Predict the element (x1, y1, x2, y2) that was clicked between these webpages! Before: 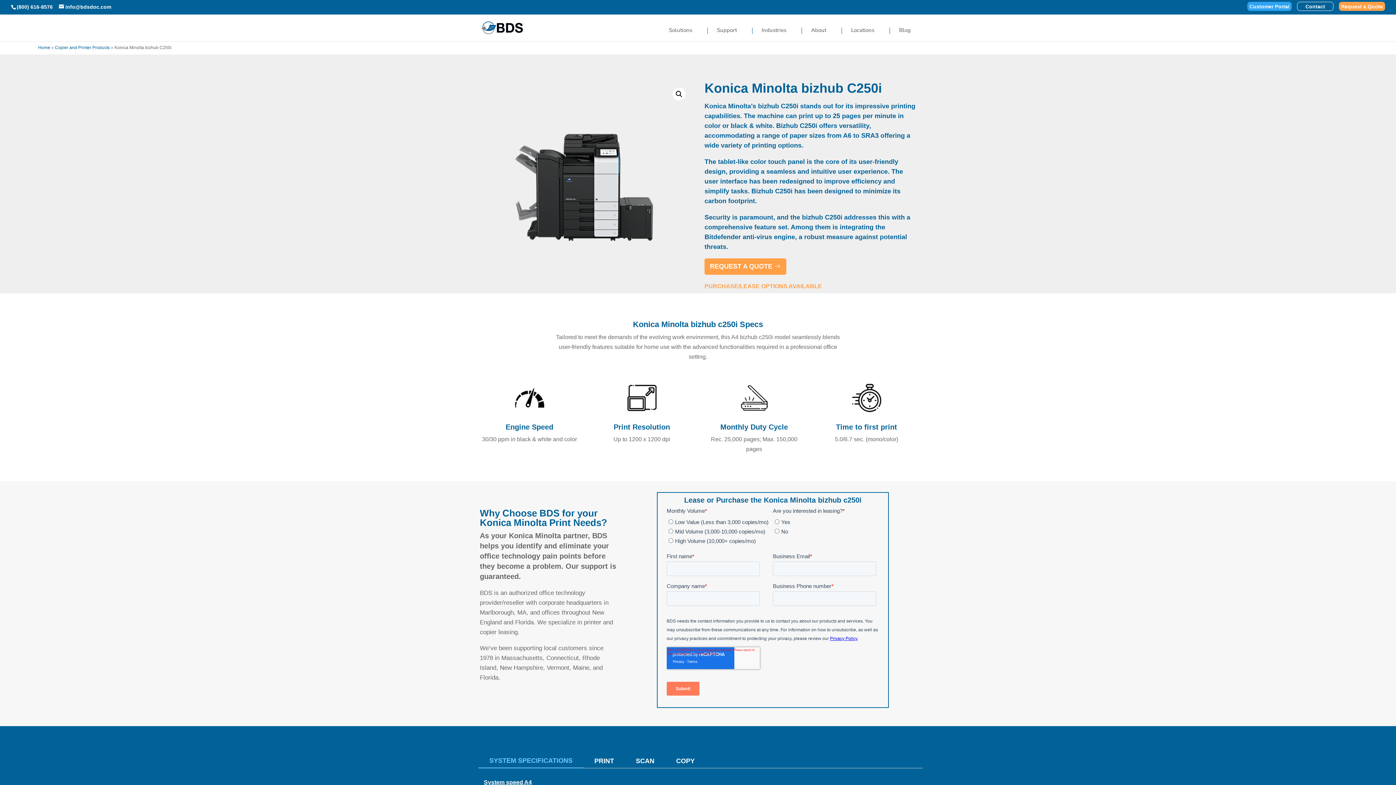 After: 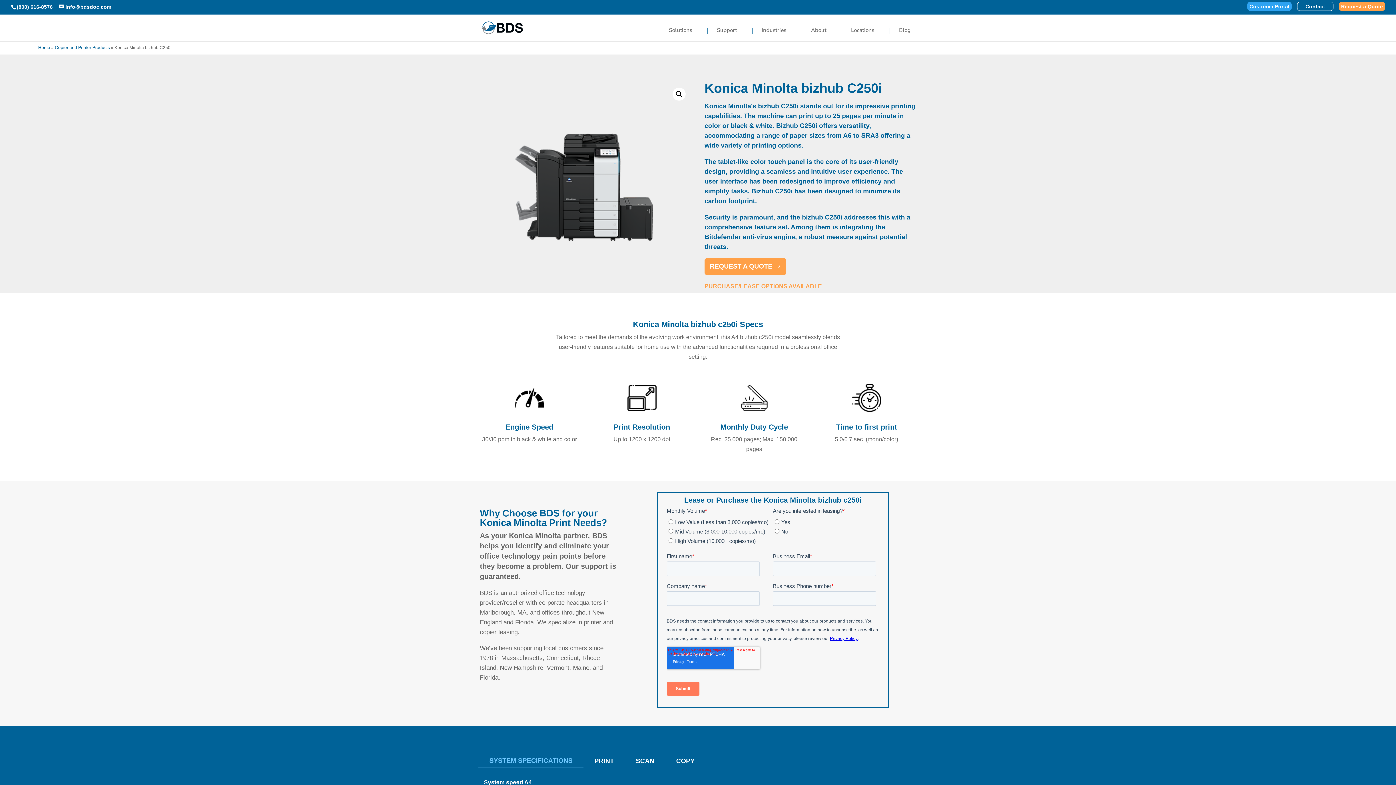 Action: bbox: (478, 754, 583, 768) label: SYSTEM SPECIFICATIONS